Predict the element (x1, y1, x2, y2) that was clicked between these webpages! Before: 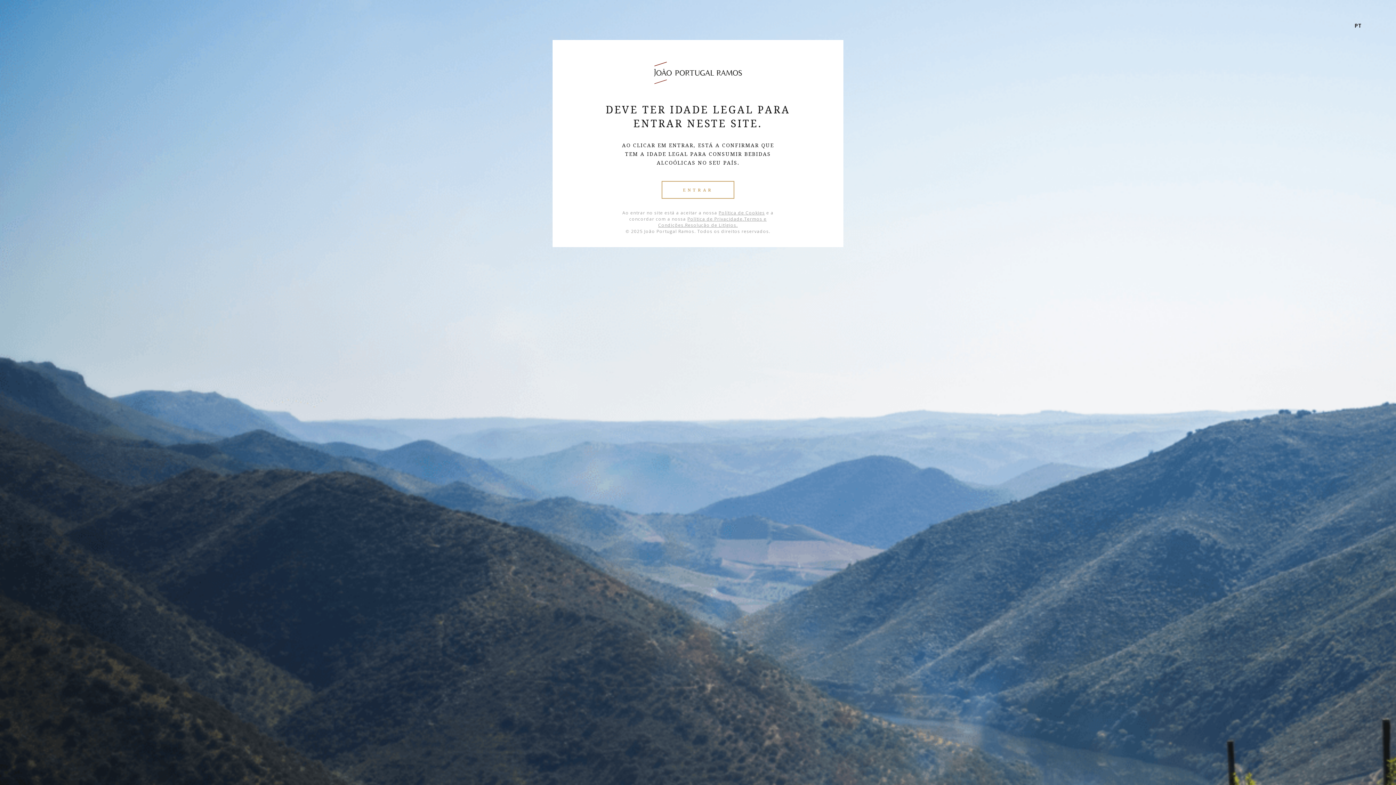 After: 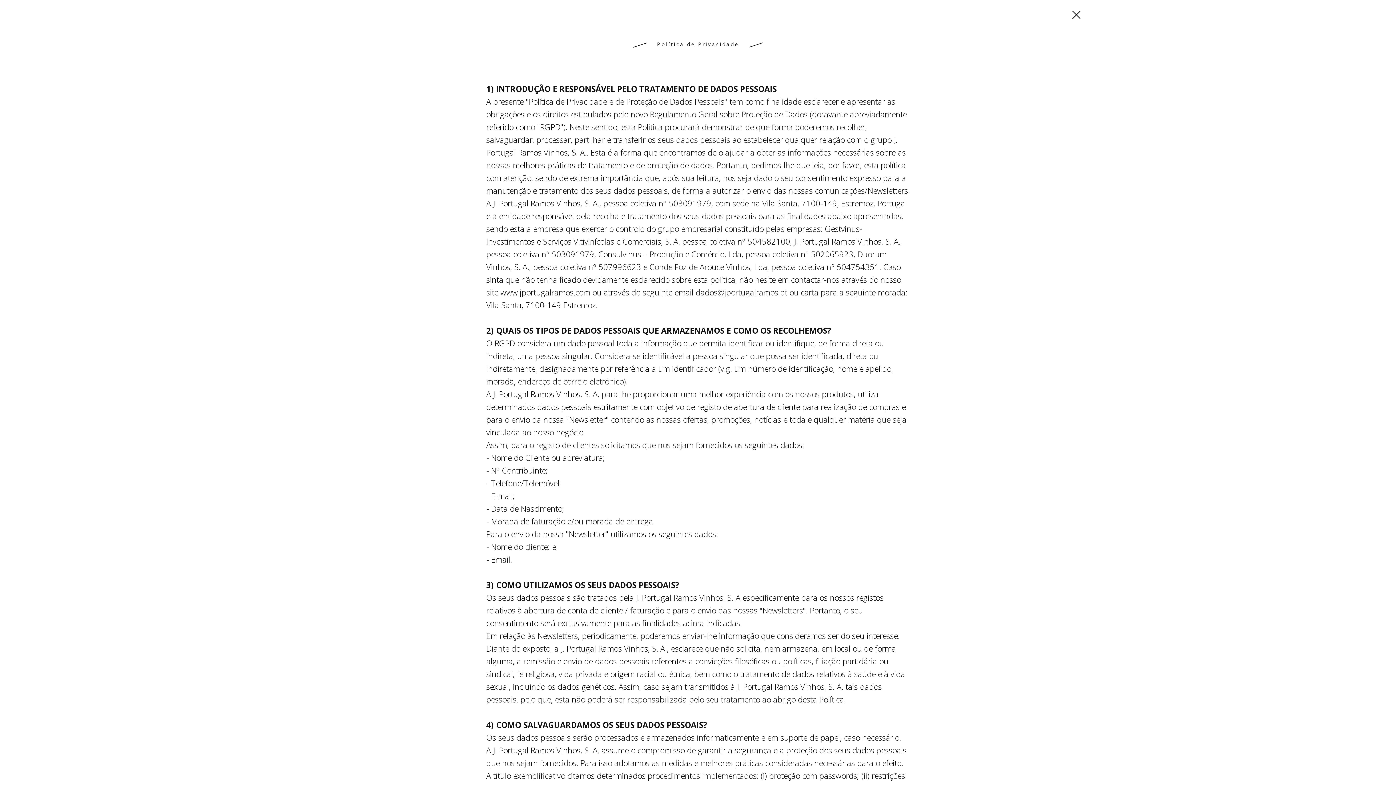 Action: bbox: (687, 216, 744, 222) label: Política de Privacidade.